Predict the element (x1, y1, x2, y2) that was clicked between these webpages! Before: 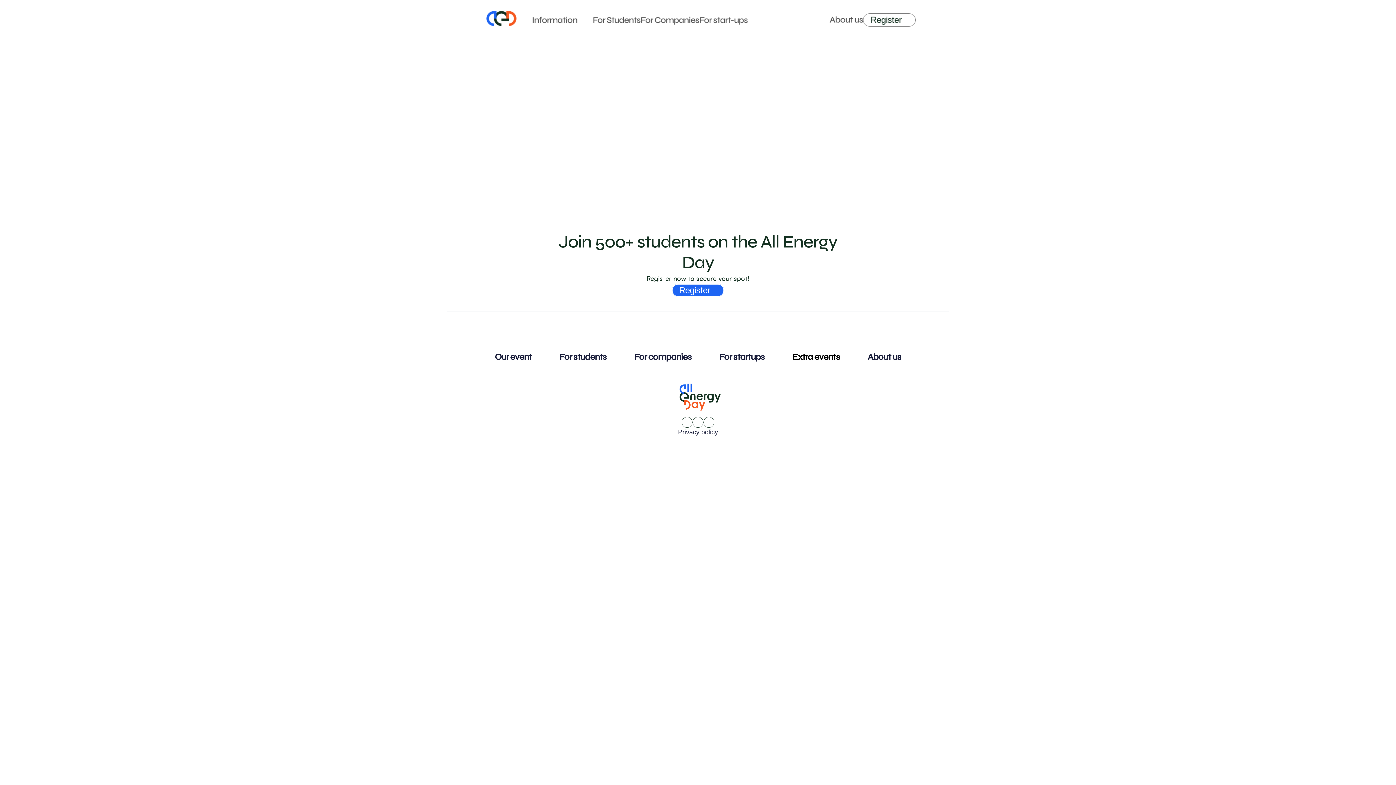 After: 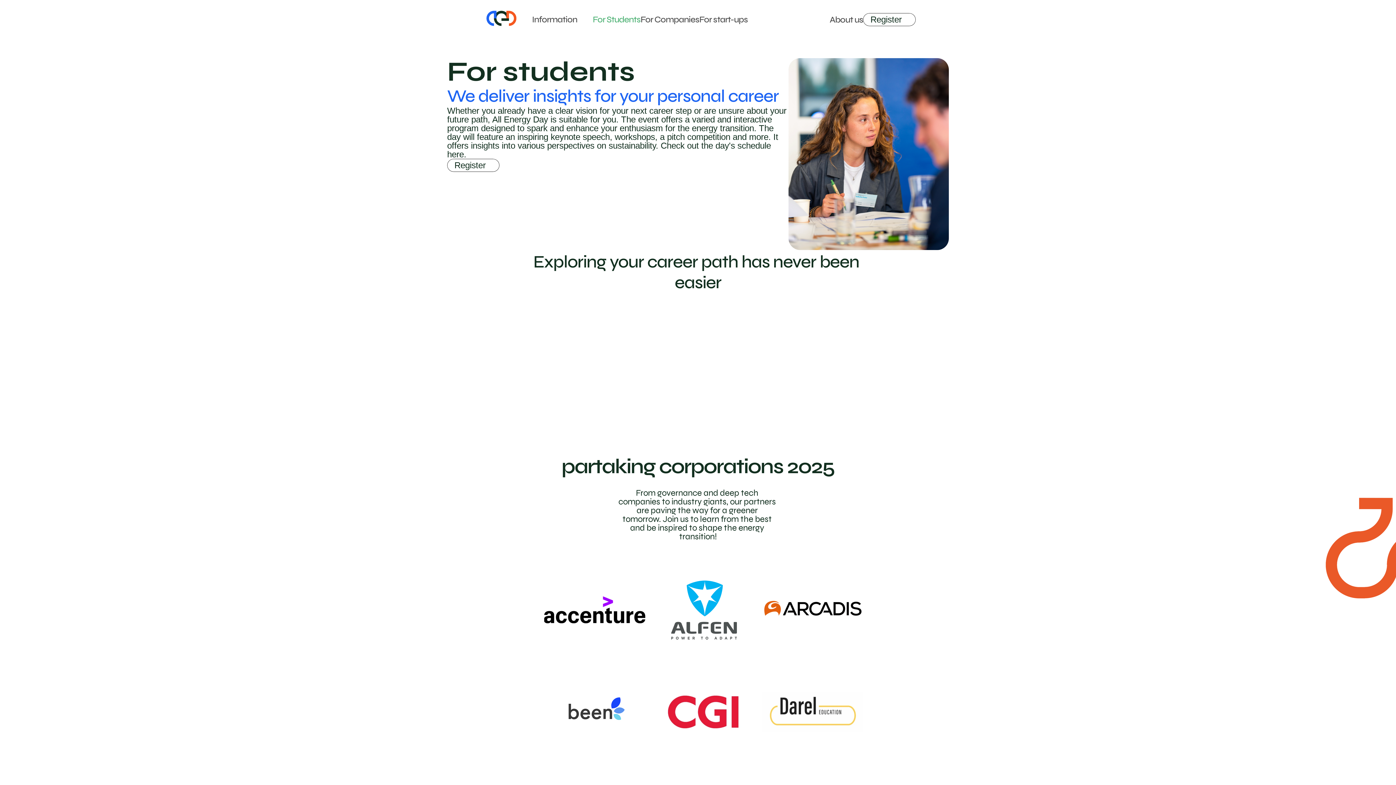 Action: label: For Students bbox: (592, 14, 640, 25)